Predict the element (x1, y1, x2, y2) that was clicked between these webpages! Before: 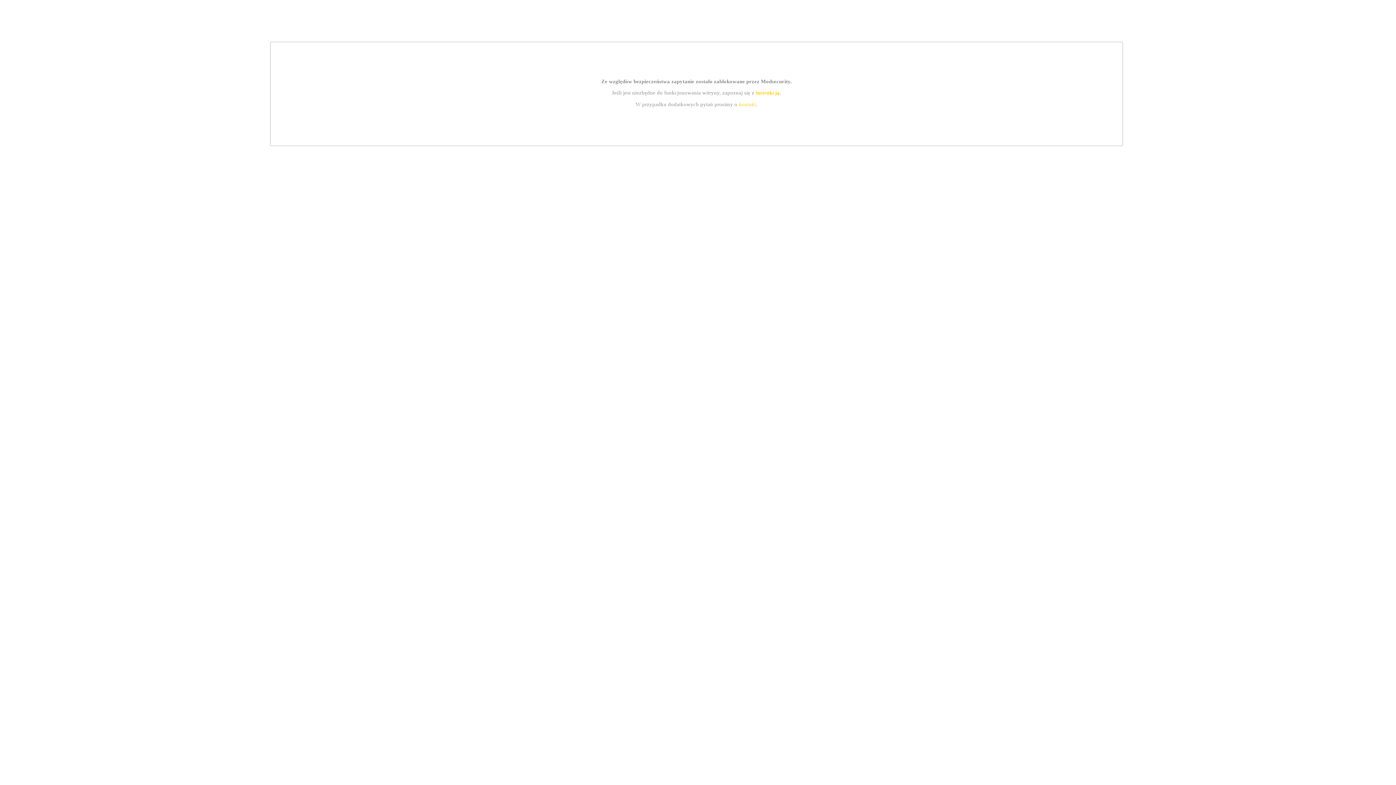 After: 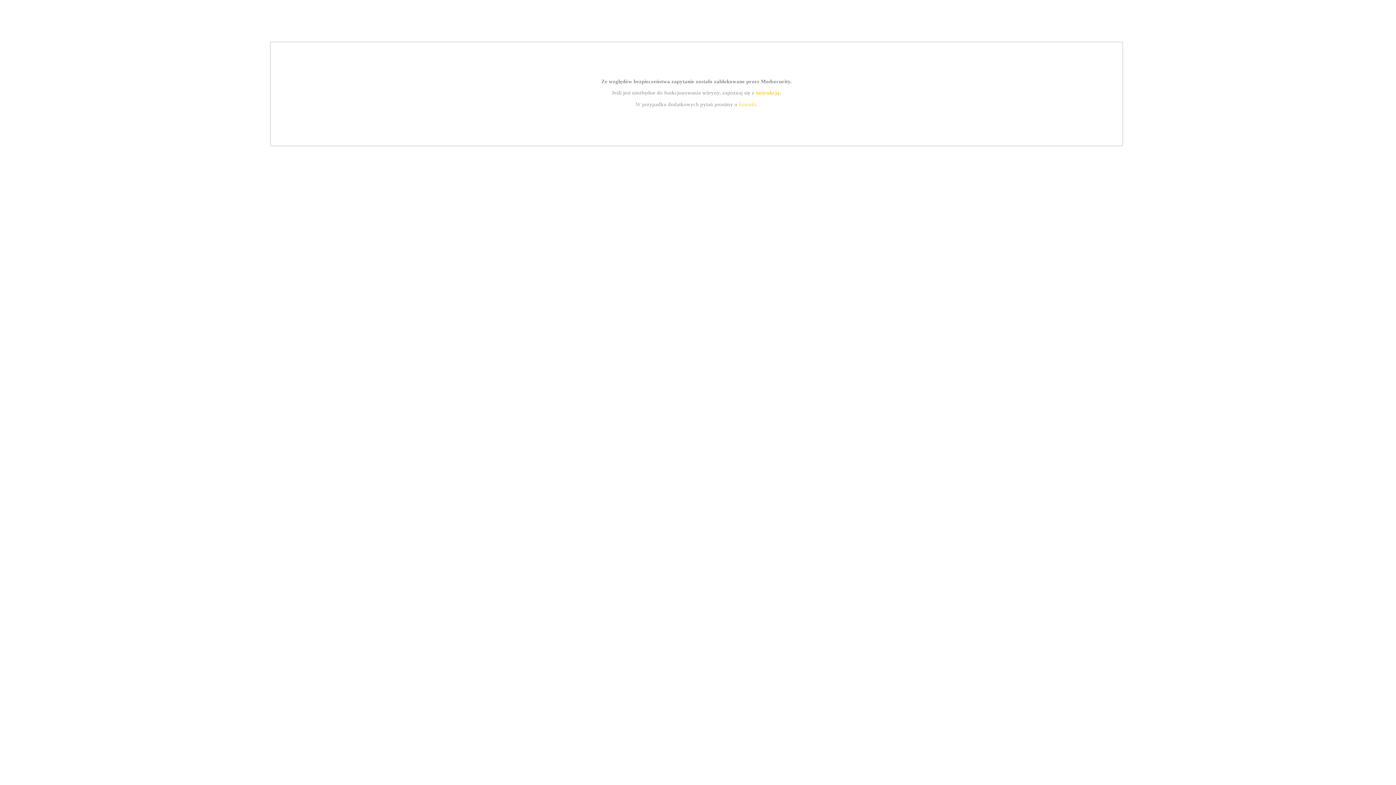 Action: bbox: (739, 101, 756, 107) label: kontakt